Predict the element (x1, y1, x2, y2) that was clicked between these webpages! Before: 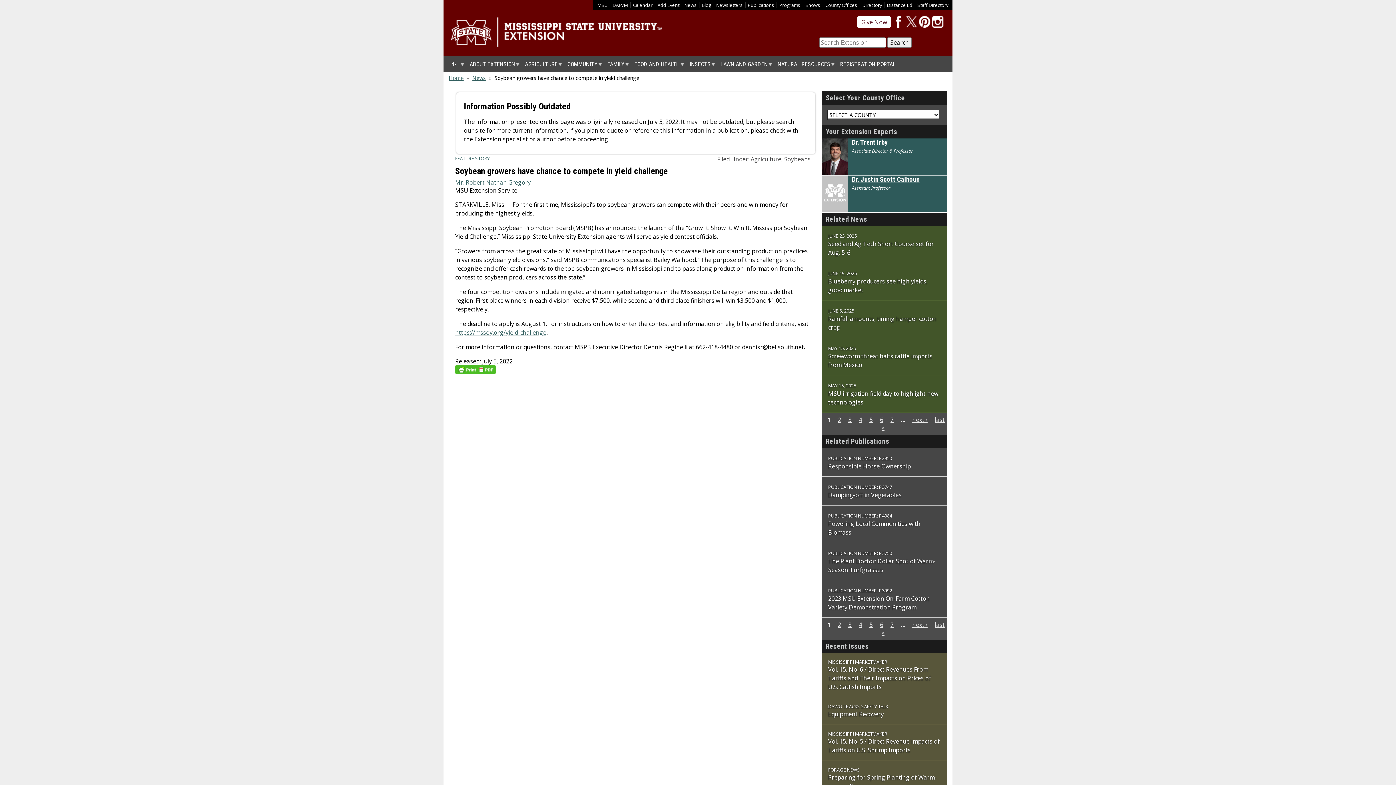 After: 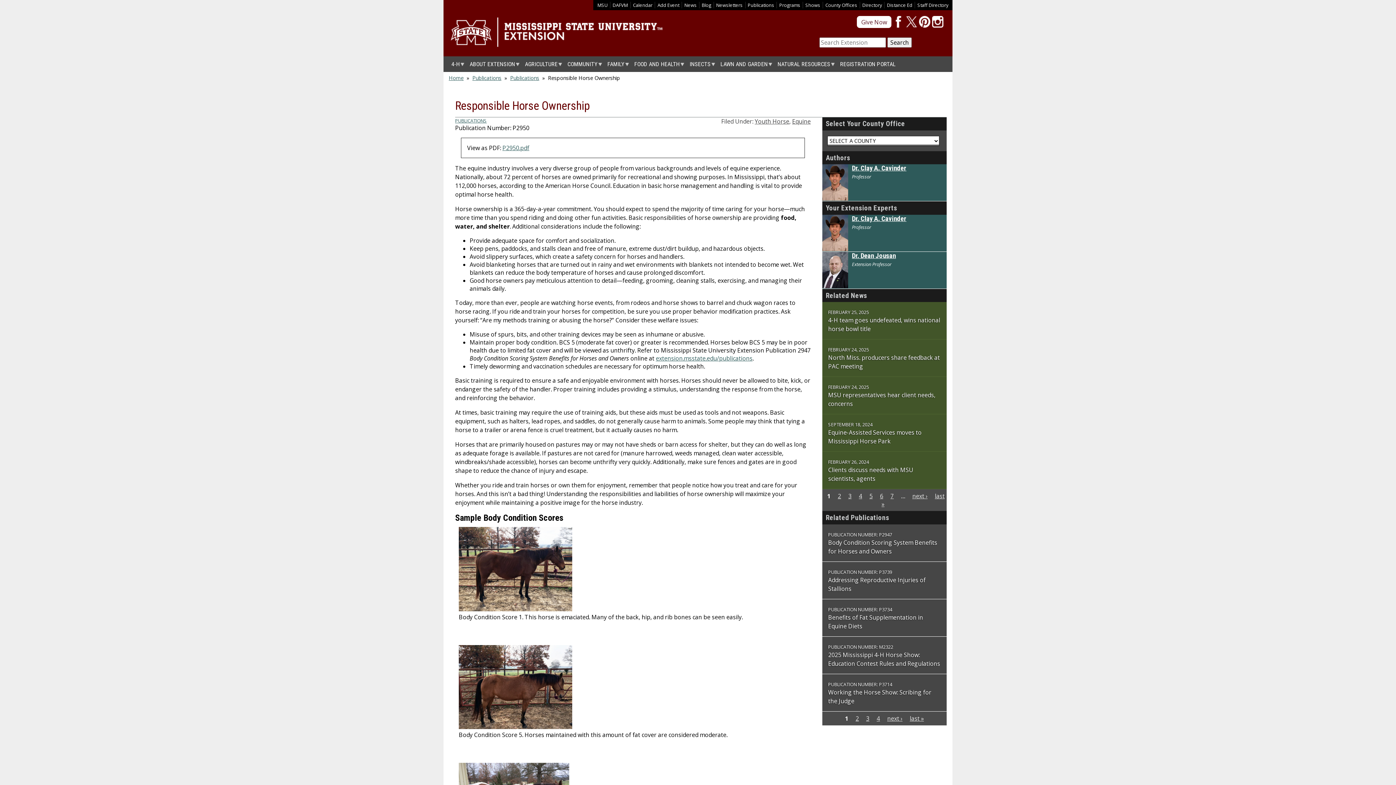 Action: label: Responsible Horse Ownership bbox: (828, 462, 911, 470)